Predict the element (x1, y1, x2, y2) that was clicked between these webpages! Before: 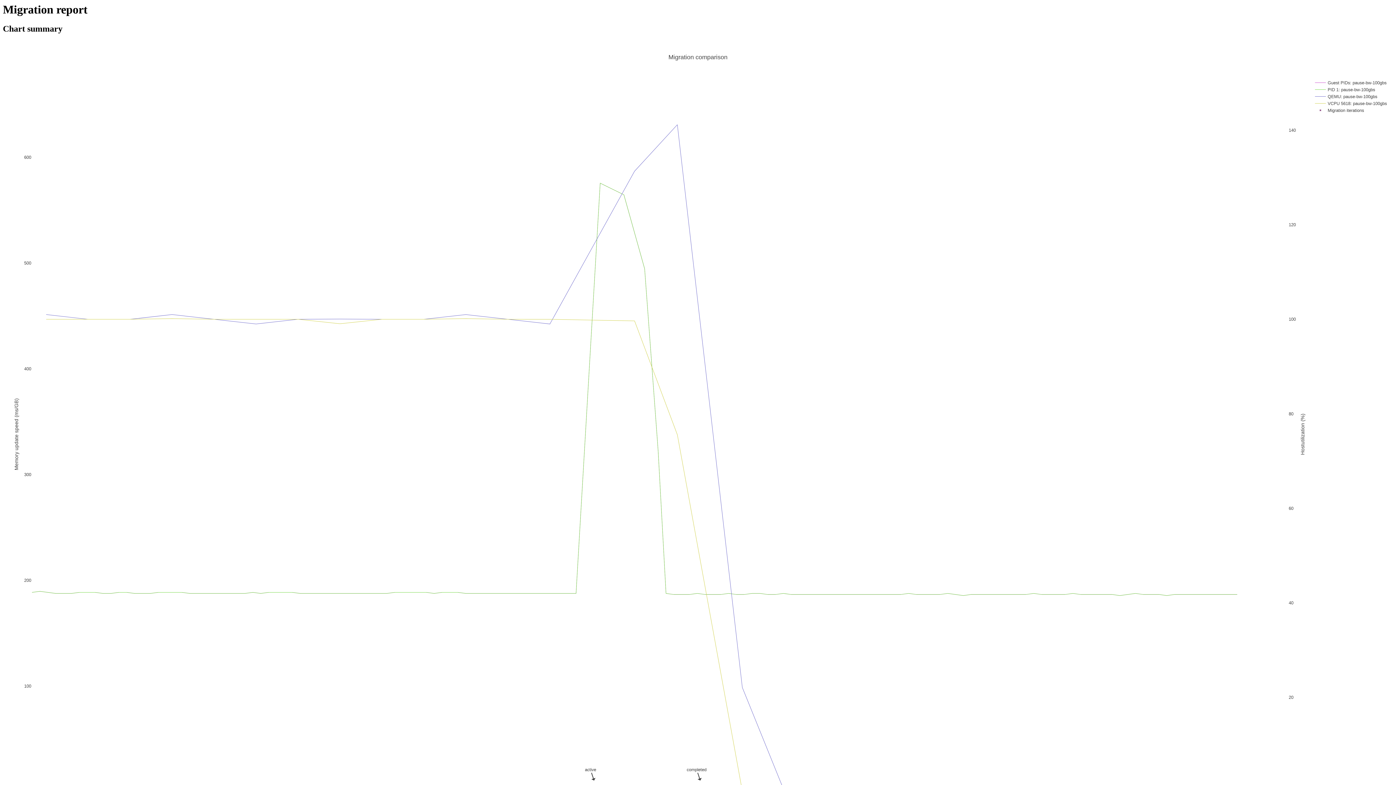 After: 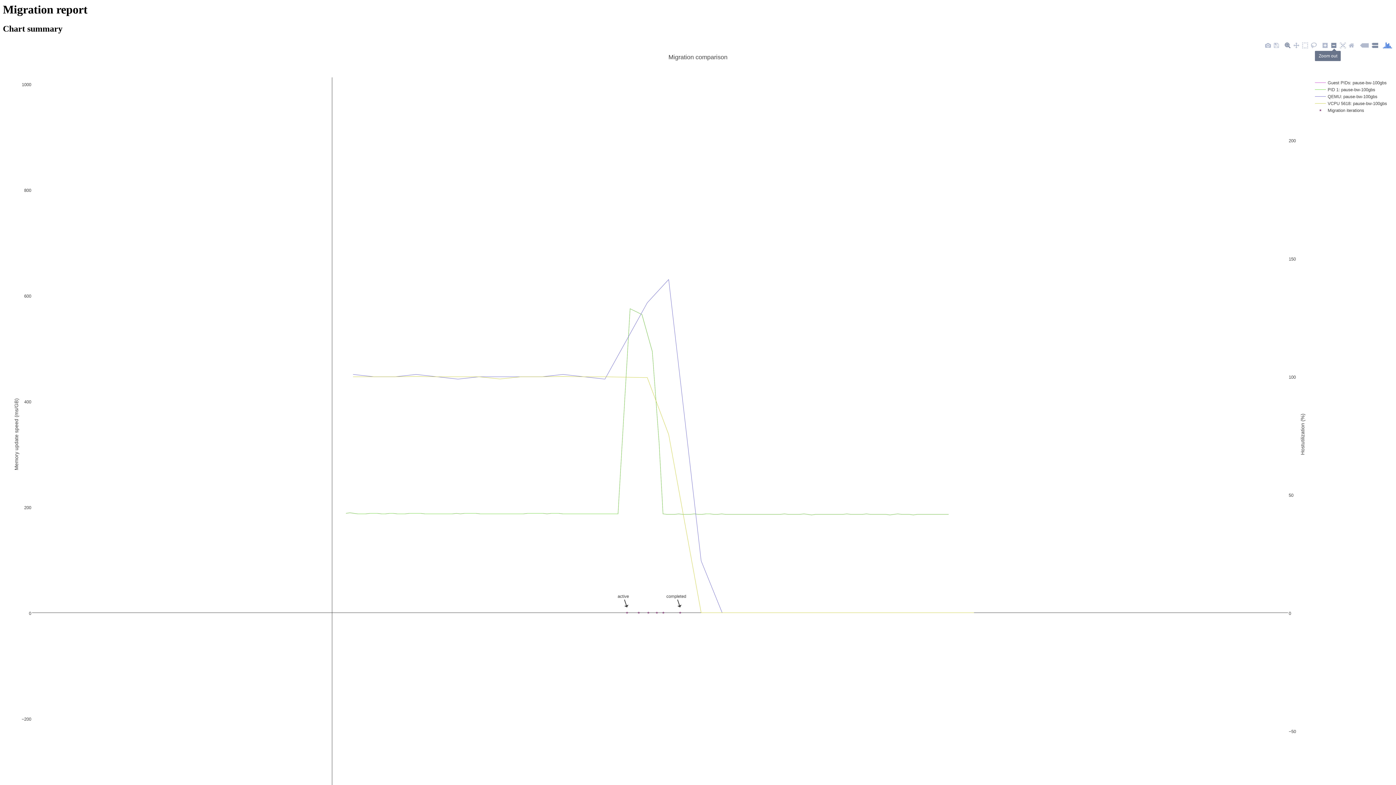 Action: bbox: (1330, 41, 1339, 49)